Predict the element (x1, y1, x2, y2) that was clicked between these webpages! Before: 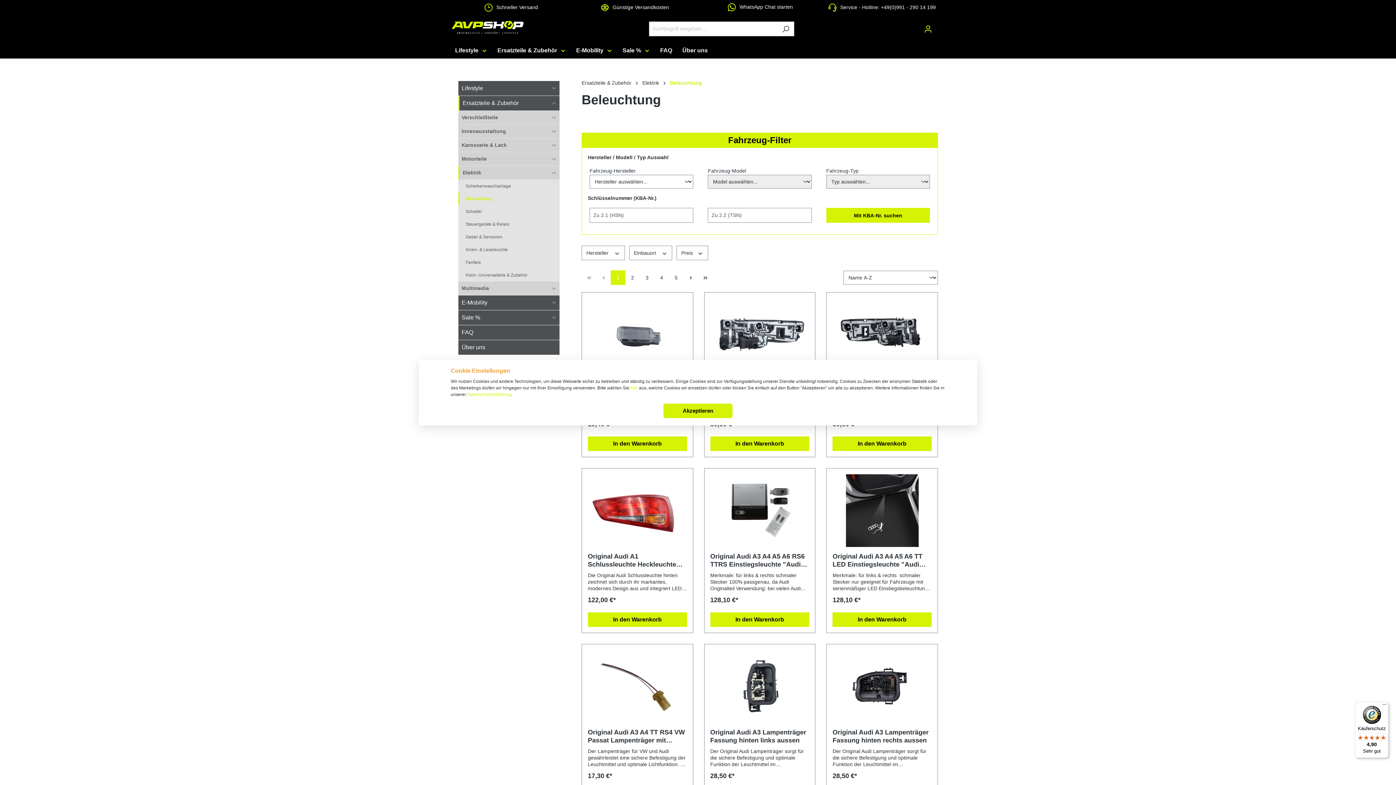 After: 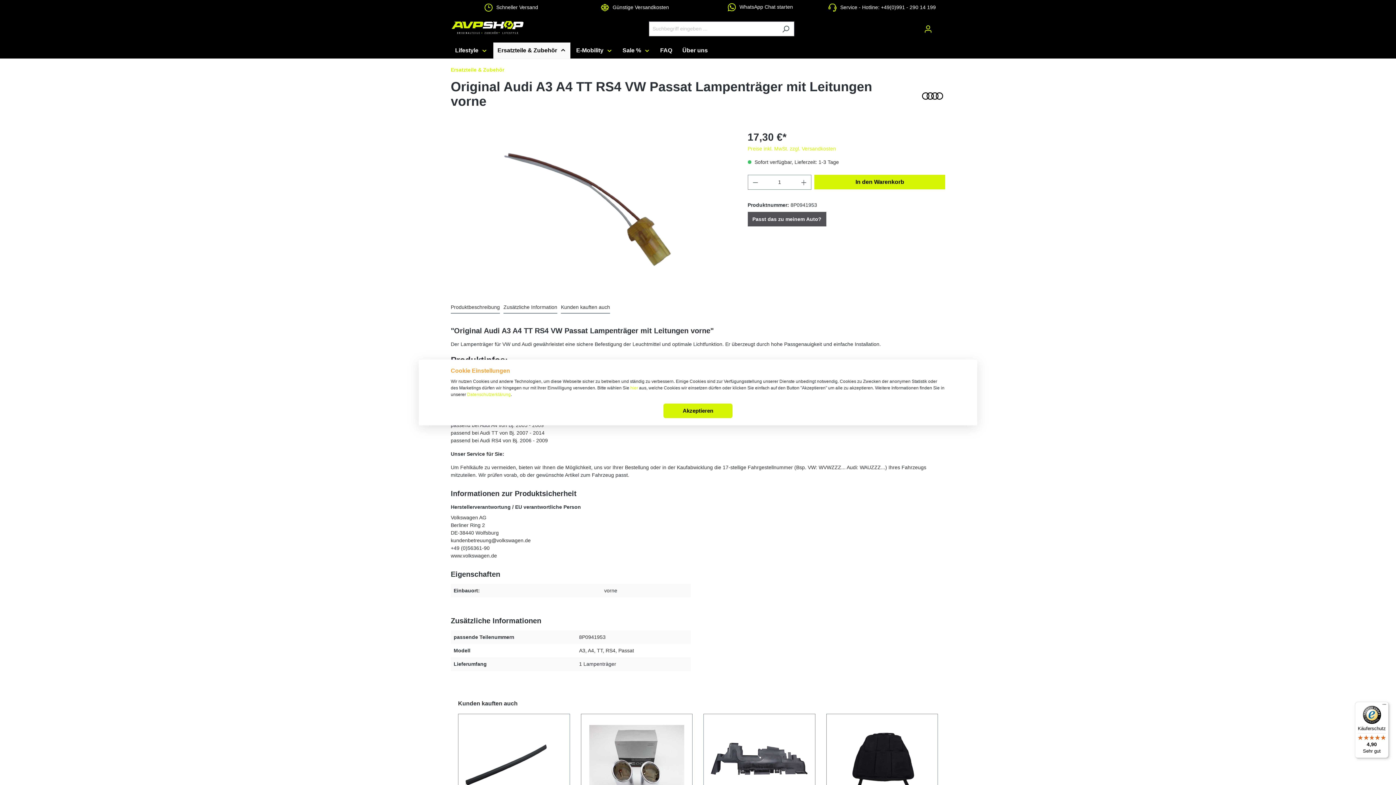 Action: label: Original Audi A3 A4 TT RS4 VW Passat Lampenträger mit Leitungen vorne bbox: (588, 728, 687, 744)